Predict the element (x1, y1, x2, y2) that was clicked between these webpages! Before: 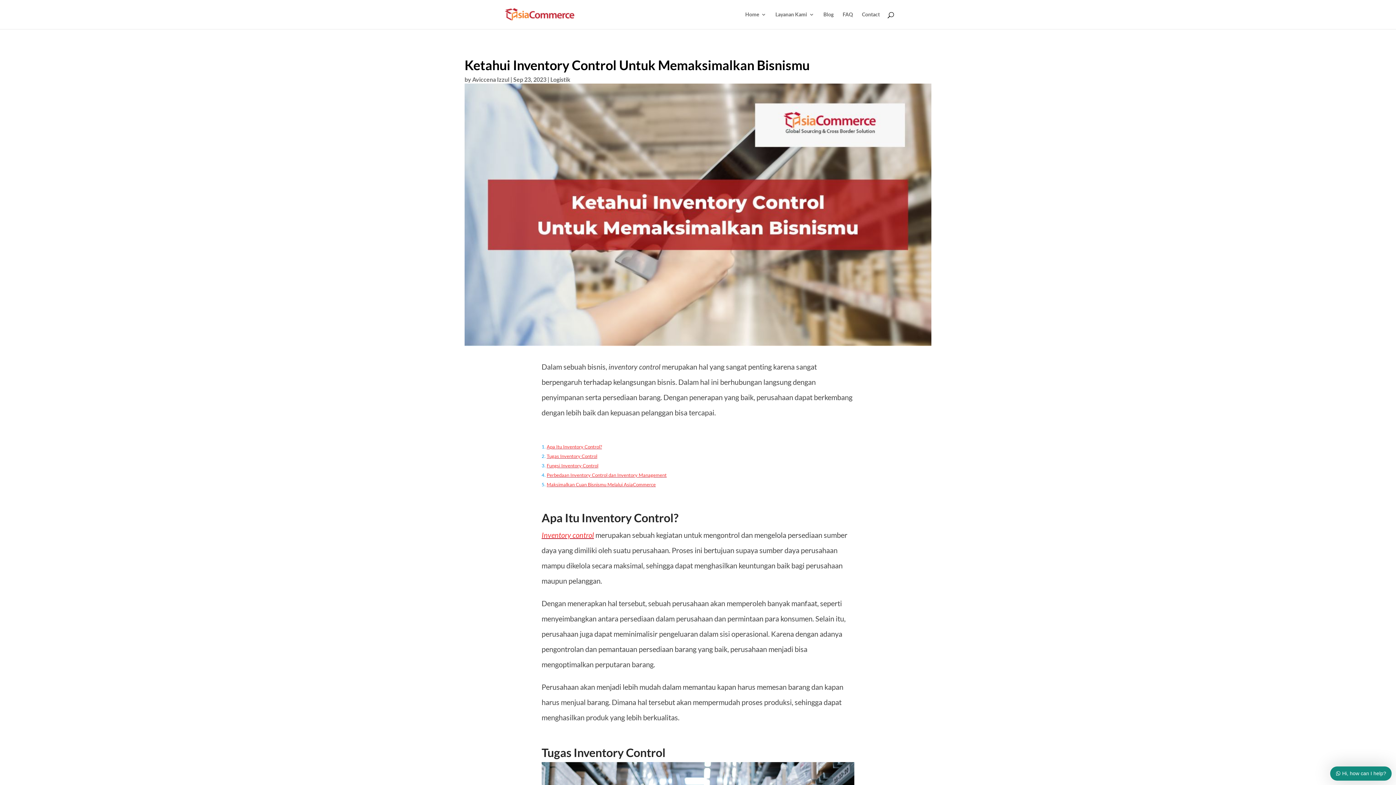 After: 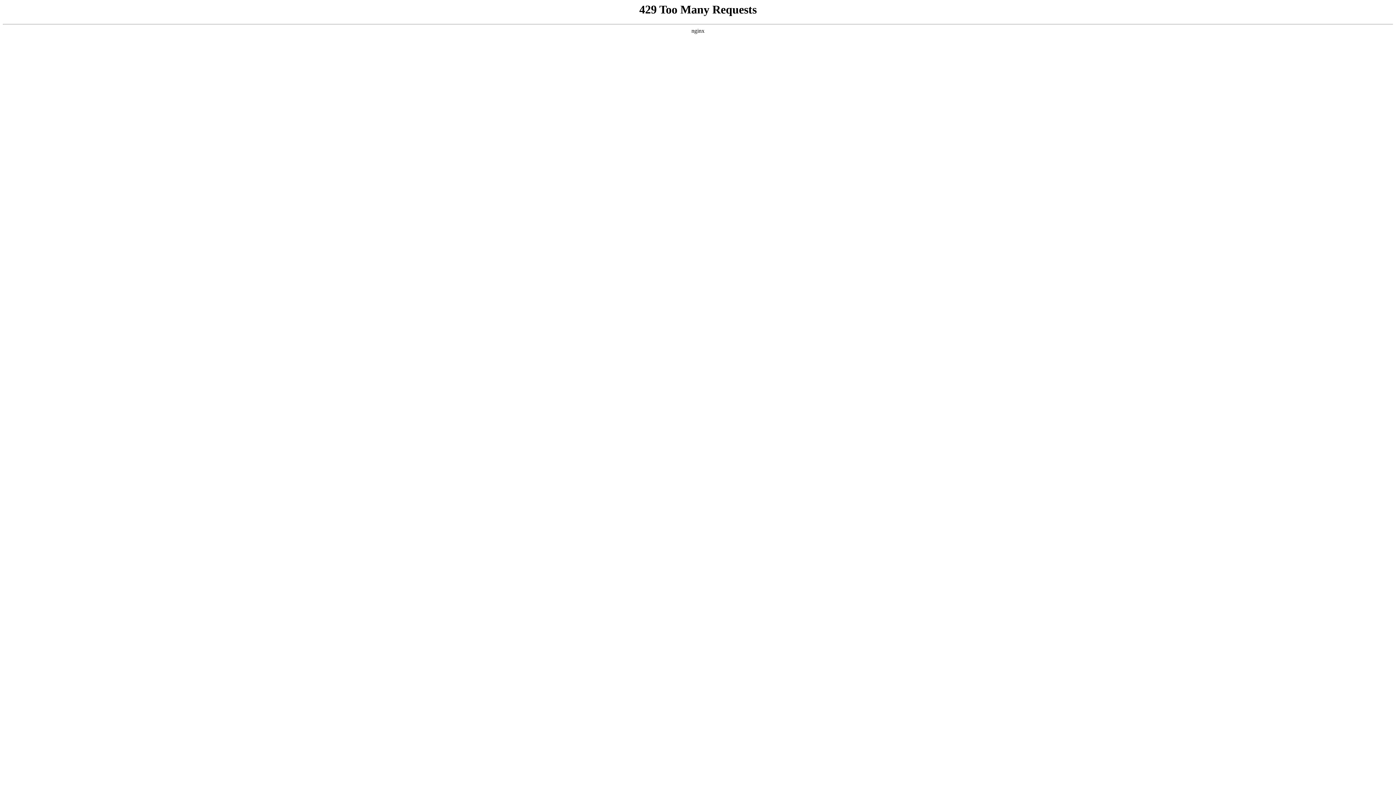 Action: bbox: (541, 530, 594, 539) label: Inventory control